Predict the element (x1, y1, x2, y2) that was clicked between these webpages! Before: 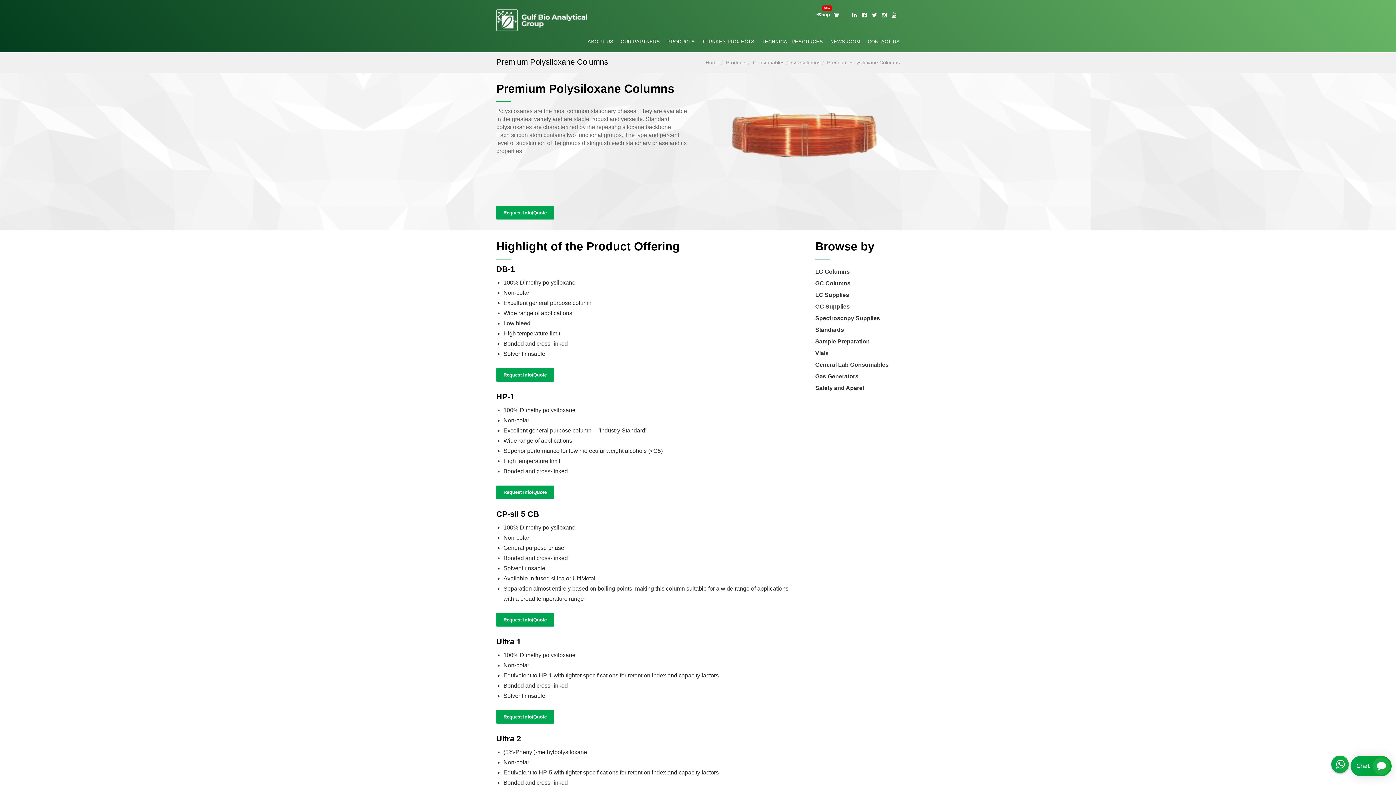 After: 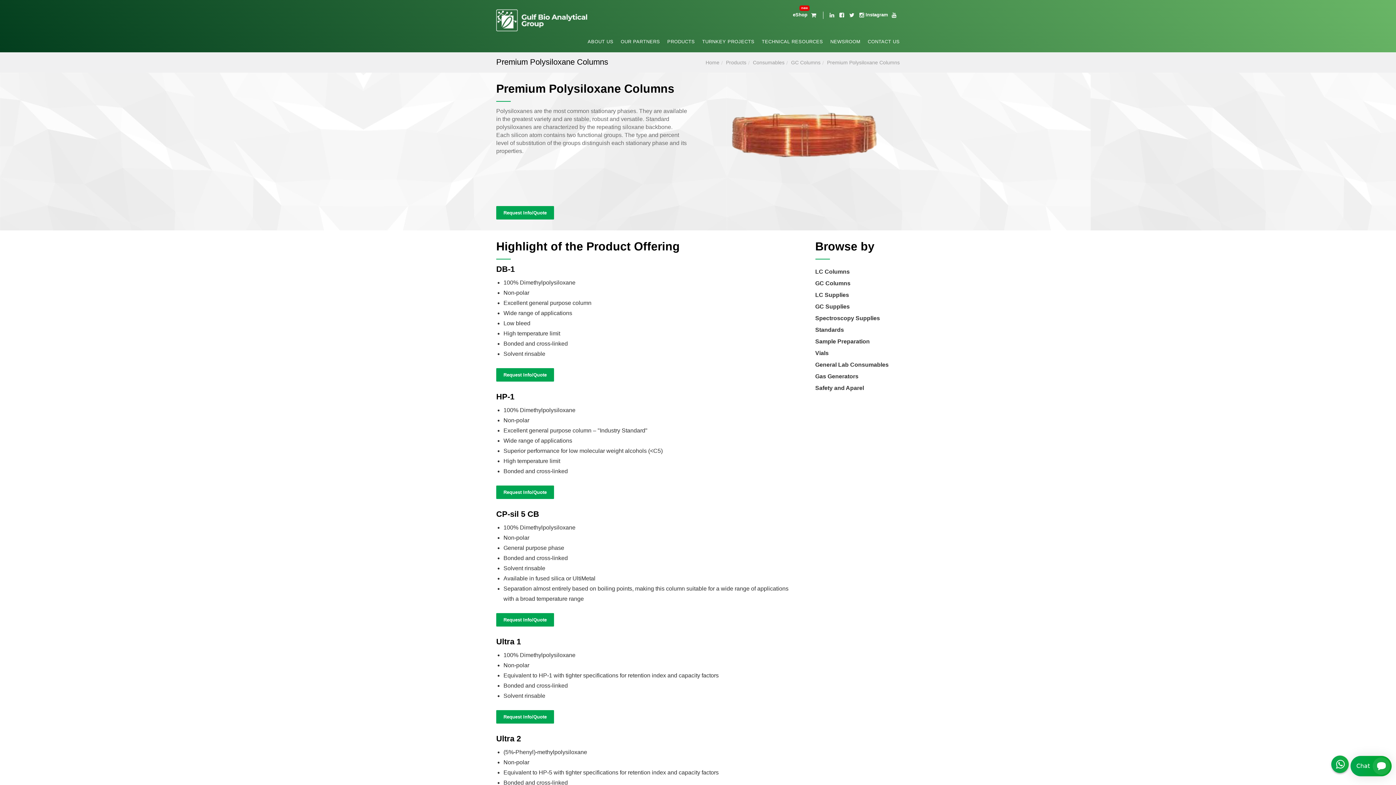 Action: label:   bbox: (880, 5, 890, 24)